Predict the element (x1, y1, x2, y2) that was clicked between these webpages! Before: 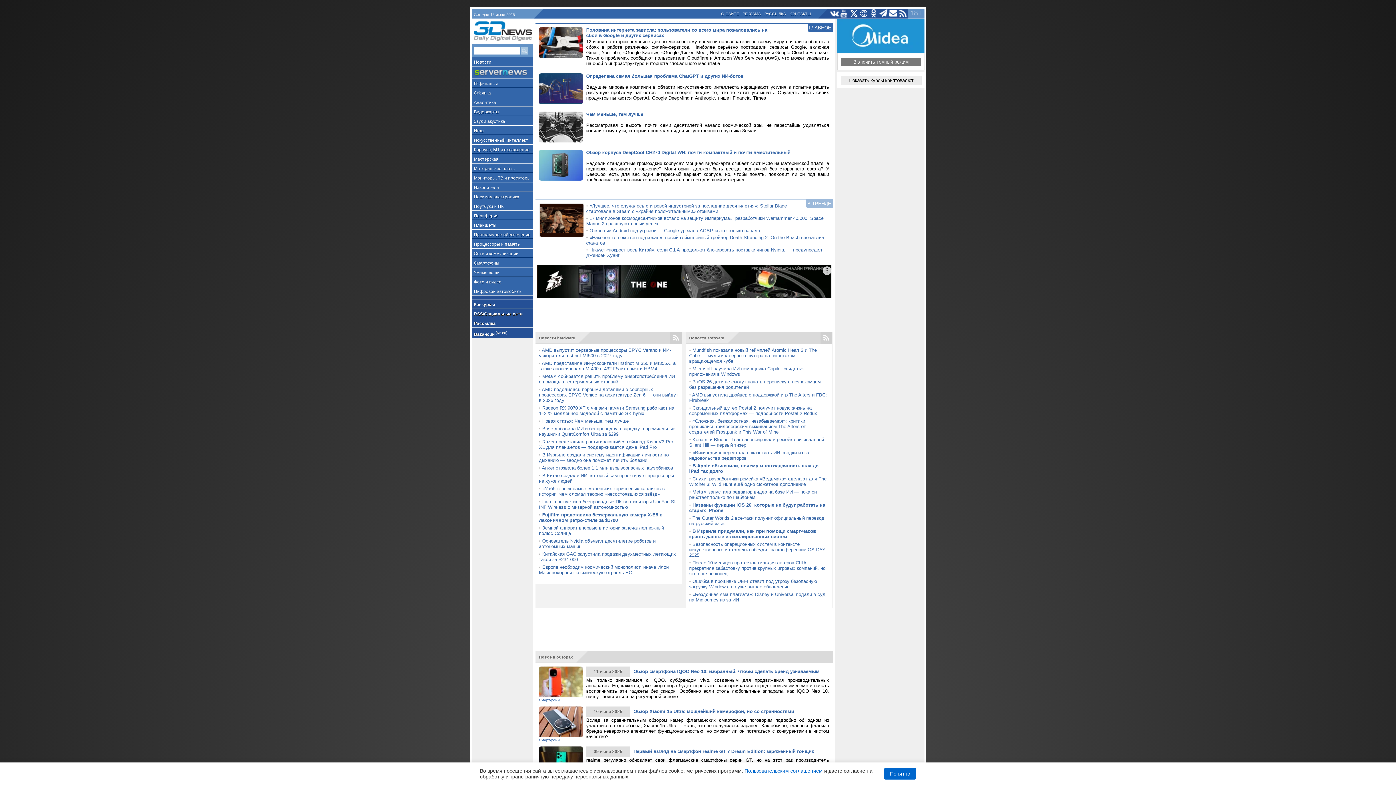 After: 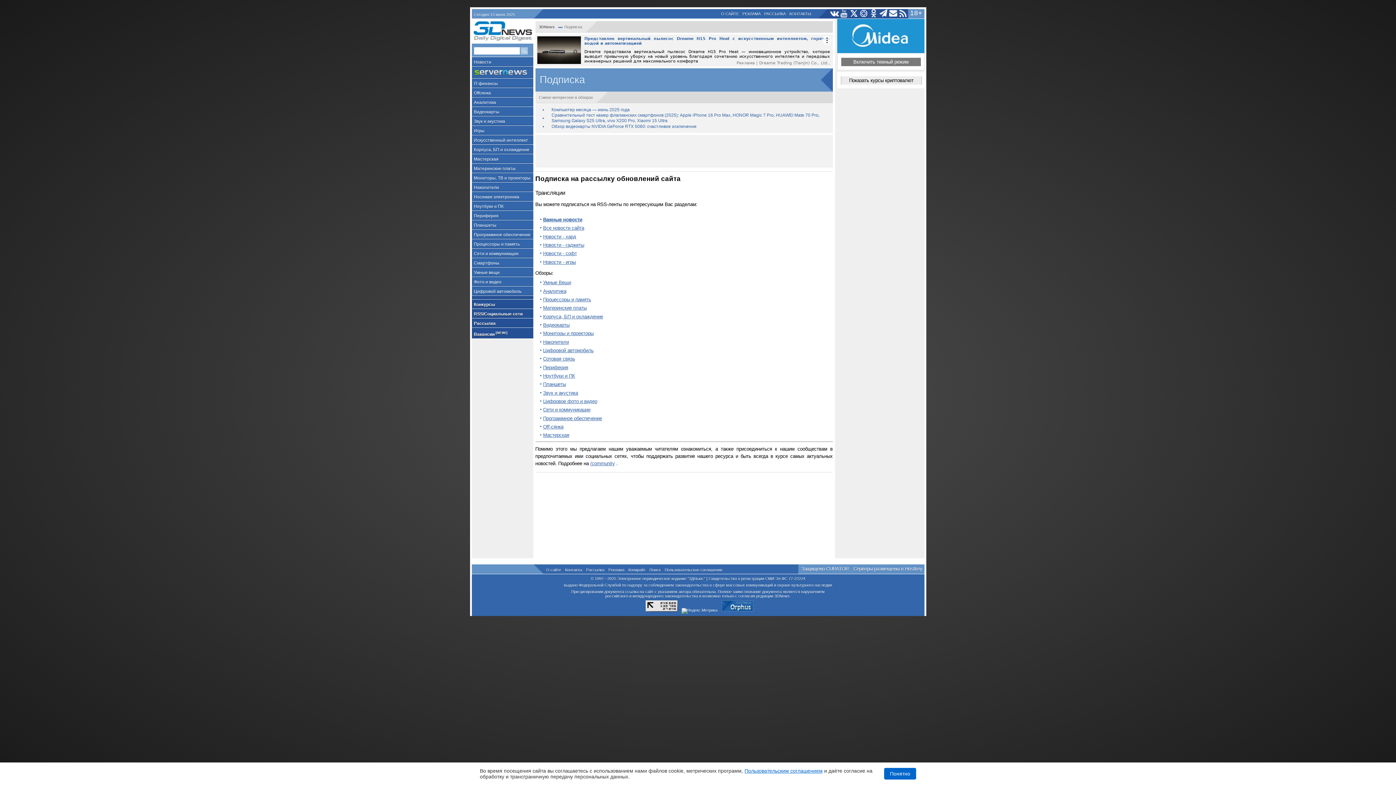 Action: bbox: (763, 9, 787, 17) label: РАССЫЛКА